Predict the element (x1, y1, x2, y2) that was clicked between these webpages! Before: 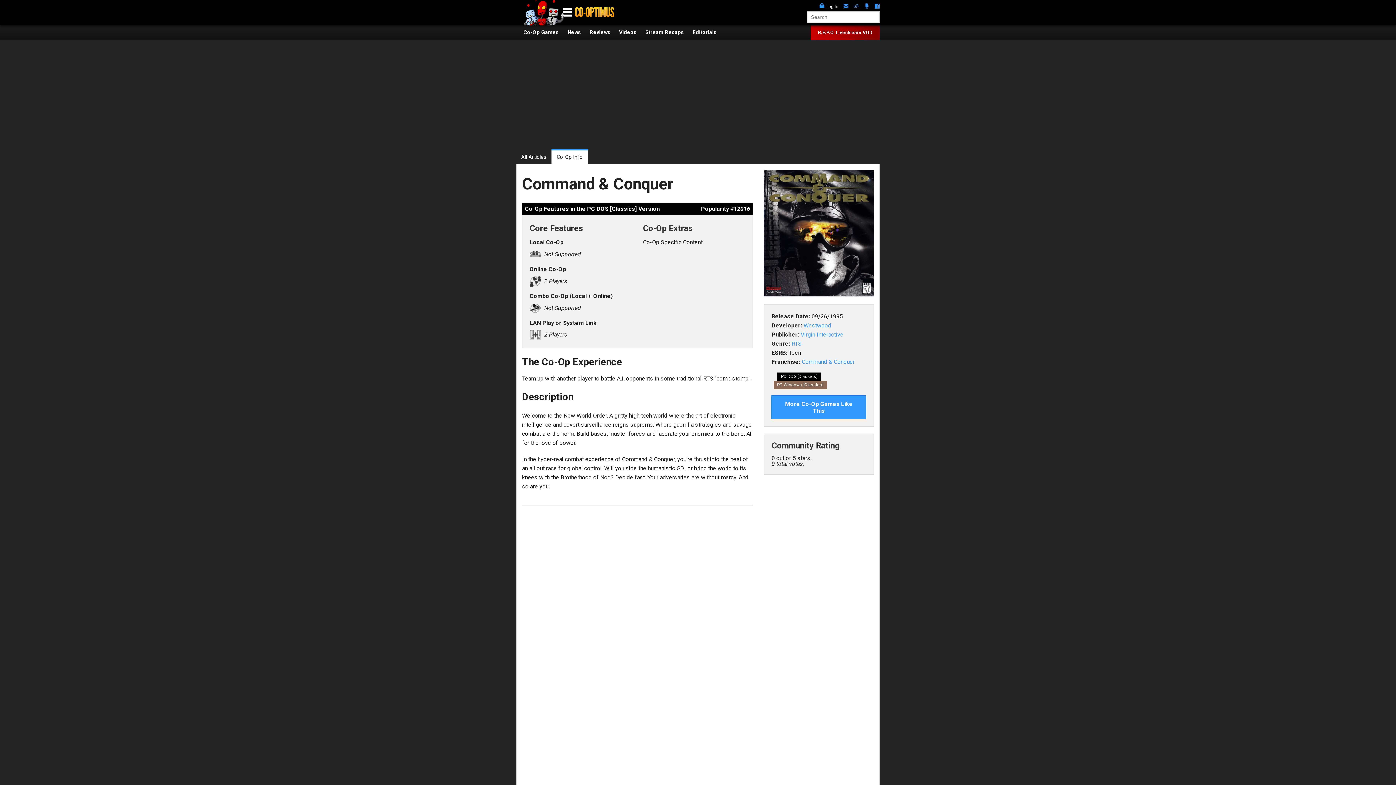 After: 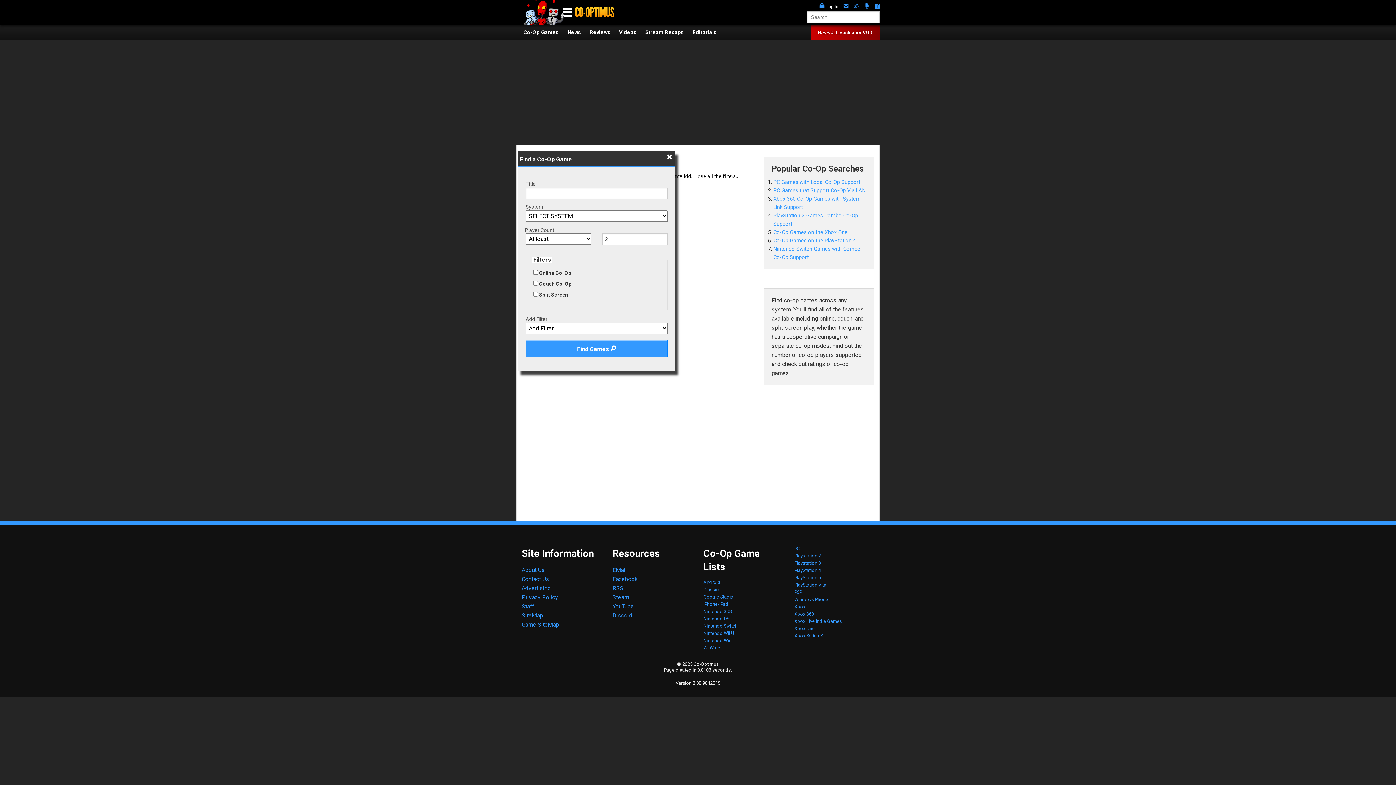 Action: bbox: (523, 28, 566, 36) label: Co-Op Games